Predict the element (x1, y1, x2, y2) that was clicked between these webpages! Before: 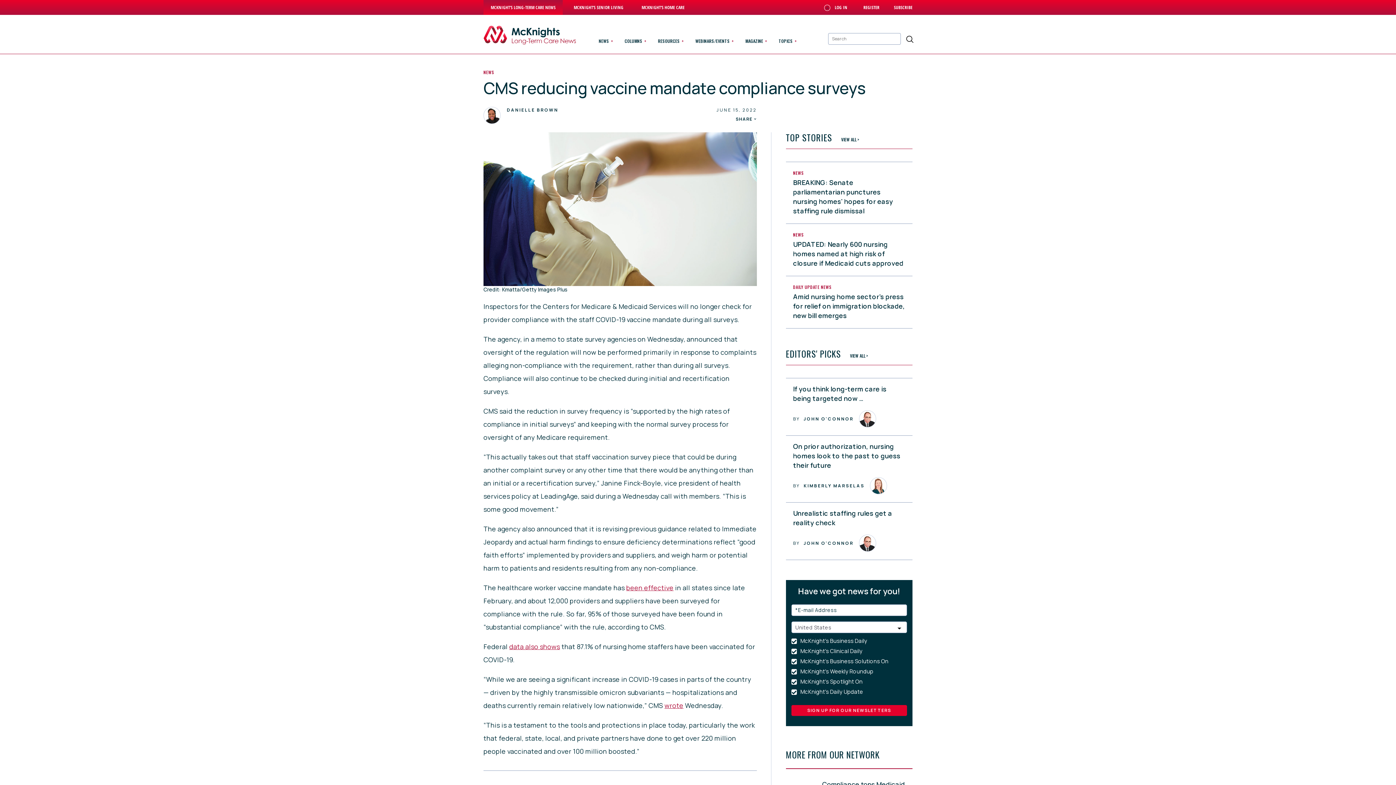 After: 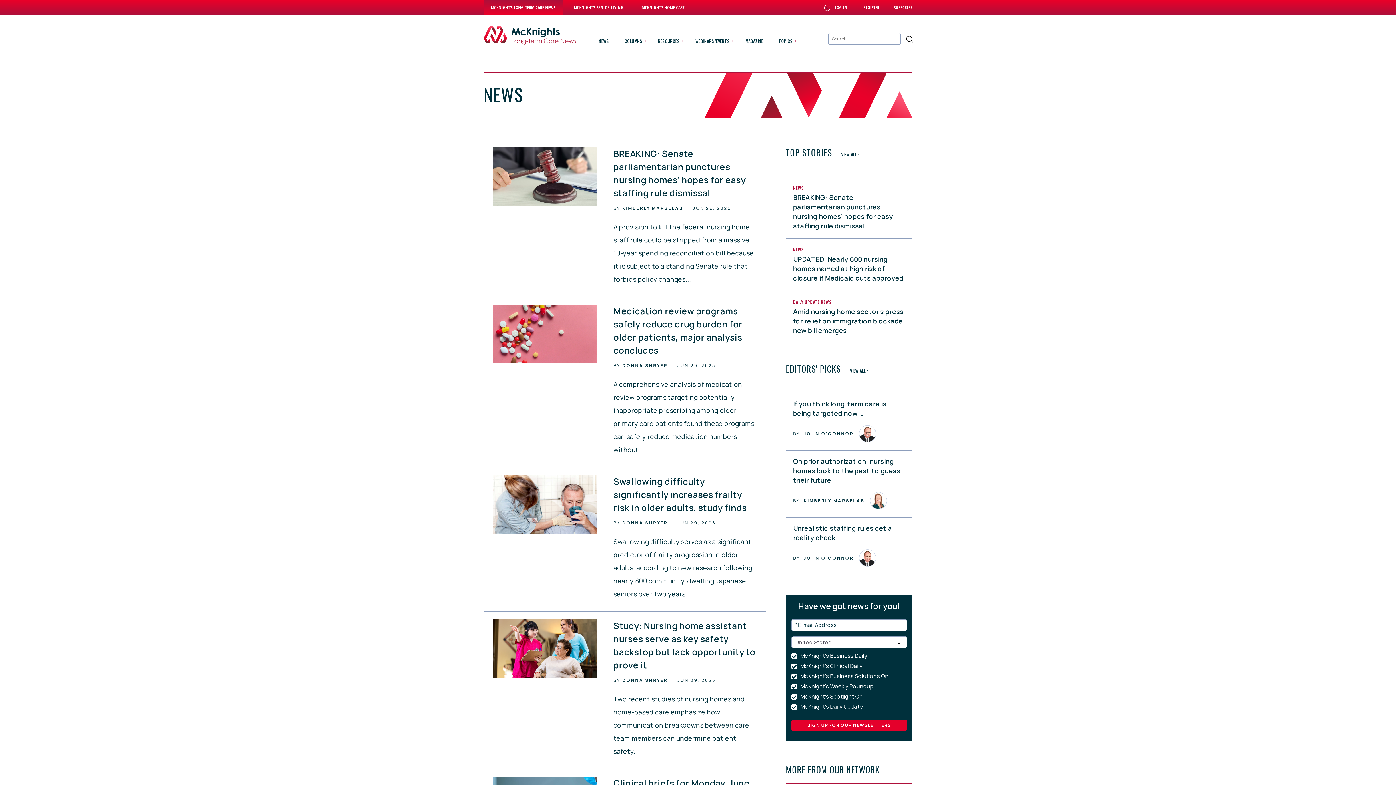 Action: label: TOP STORIES bbox: (786, 130, 832, 143)